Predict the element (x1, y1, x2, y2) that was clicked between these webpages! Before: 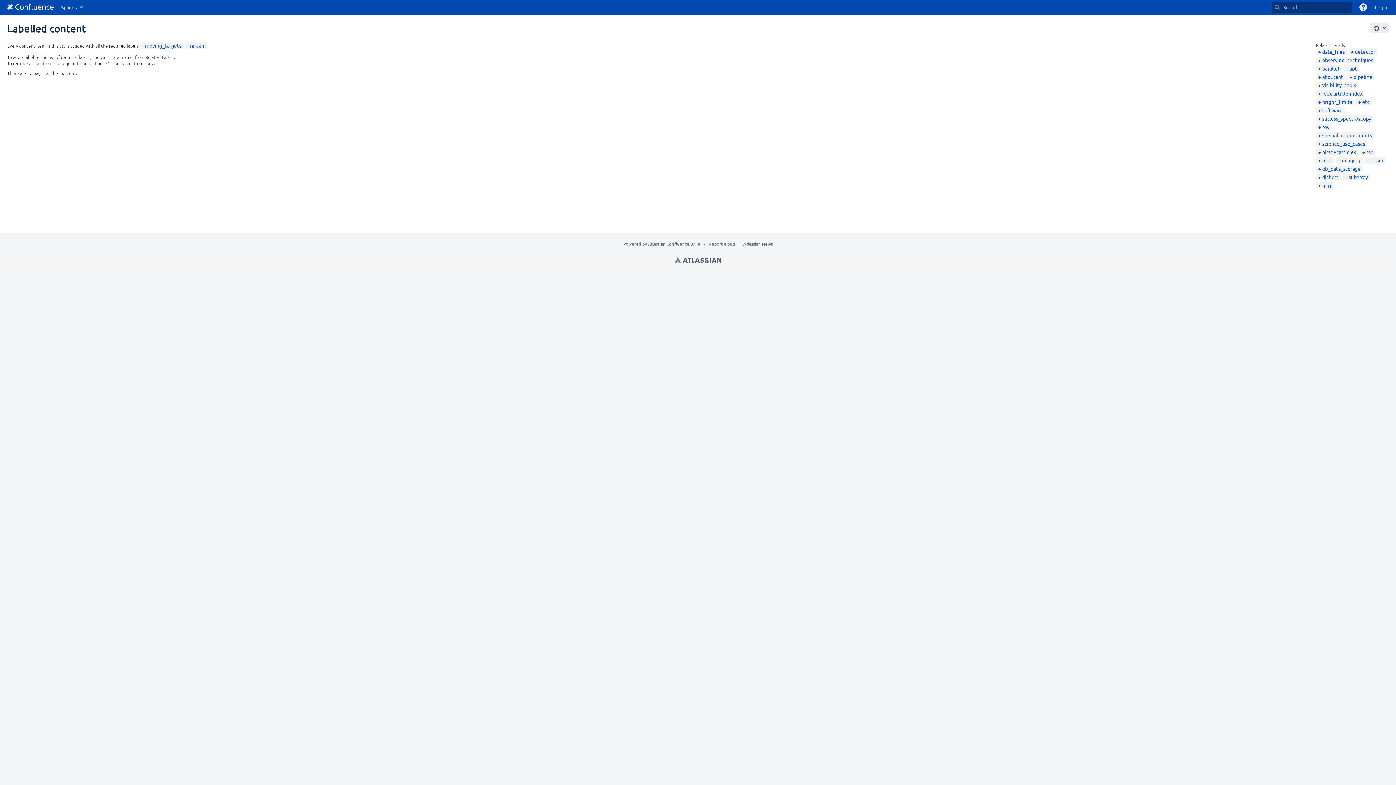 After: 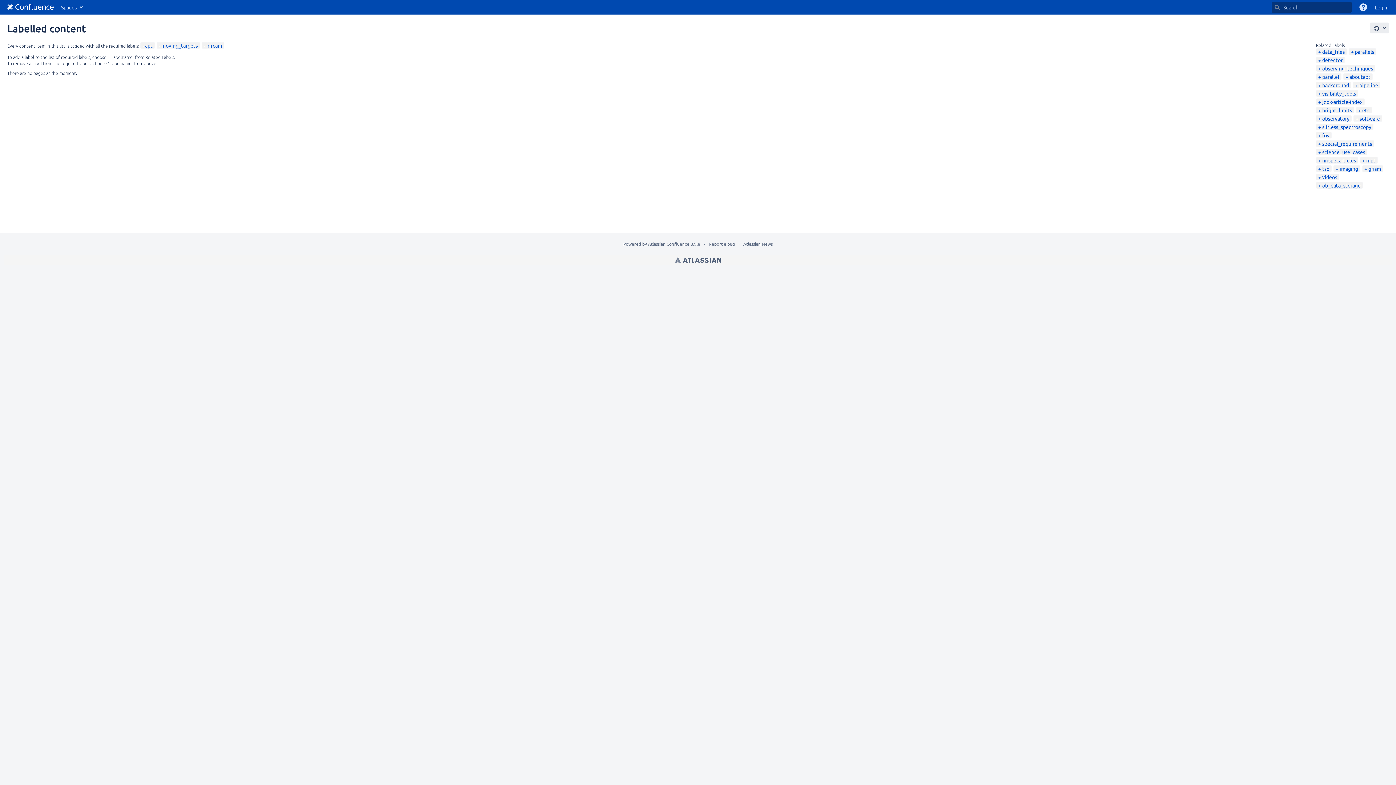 Action: bbox: (1345, 65, 1357, 71) label: apt